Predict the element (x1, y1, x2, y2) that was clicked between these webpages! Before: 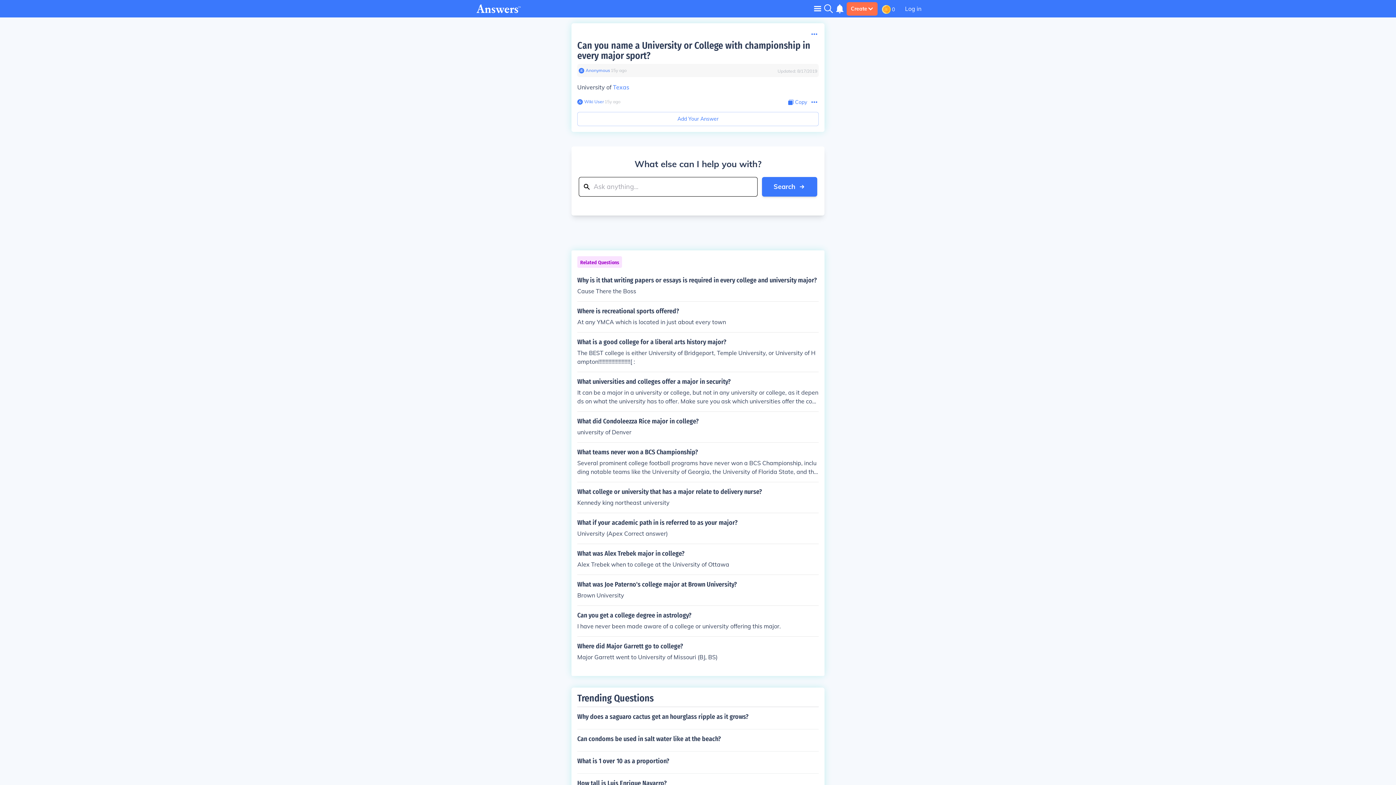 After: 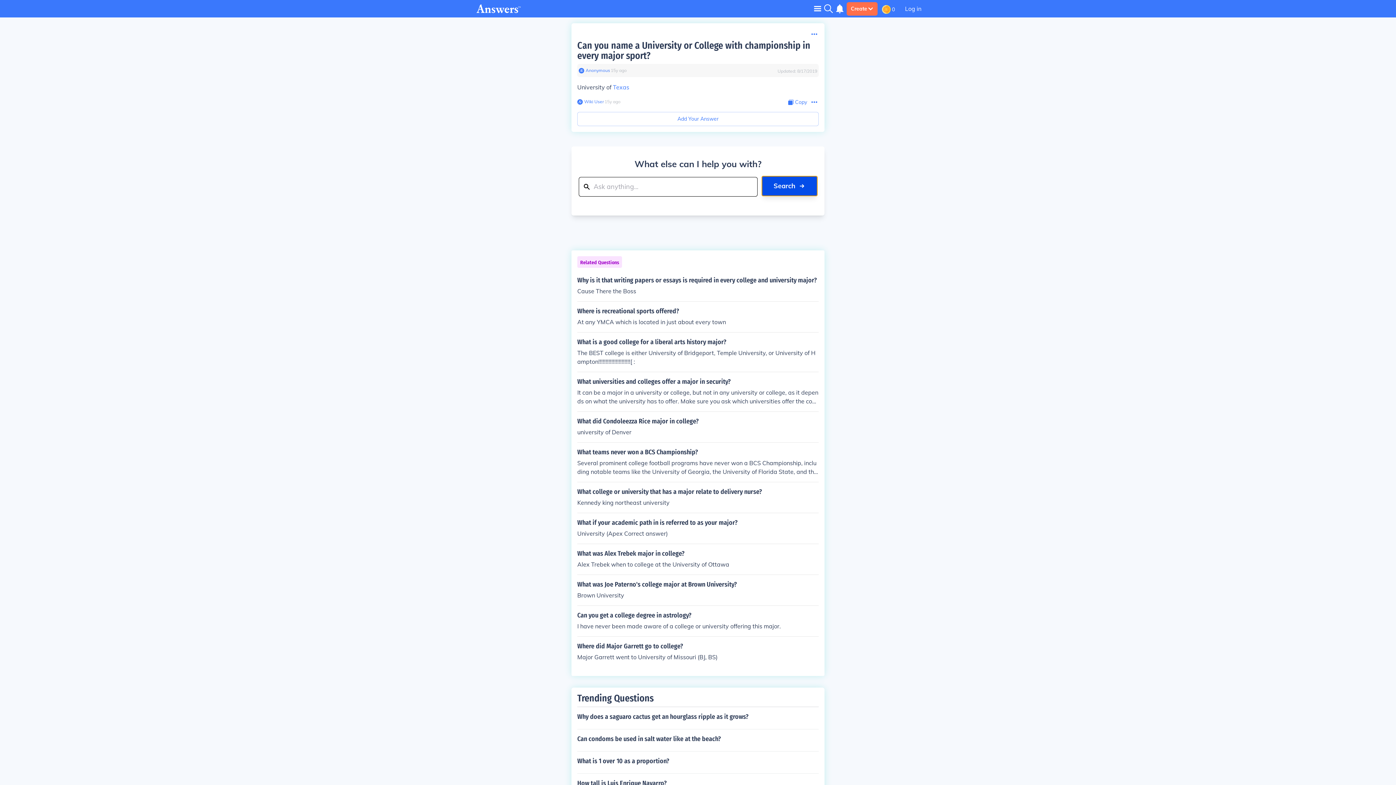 Action: label: Search bbox: (762, 177, 817, 196)